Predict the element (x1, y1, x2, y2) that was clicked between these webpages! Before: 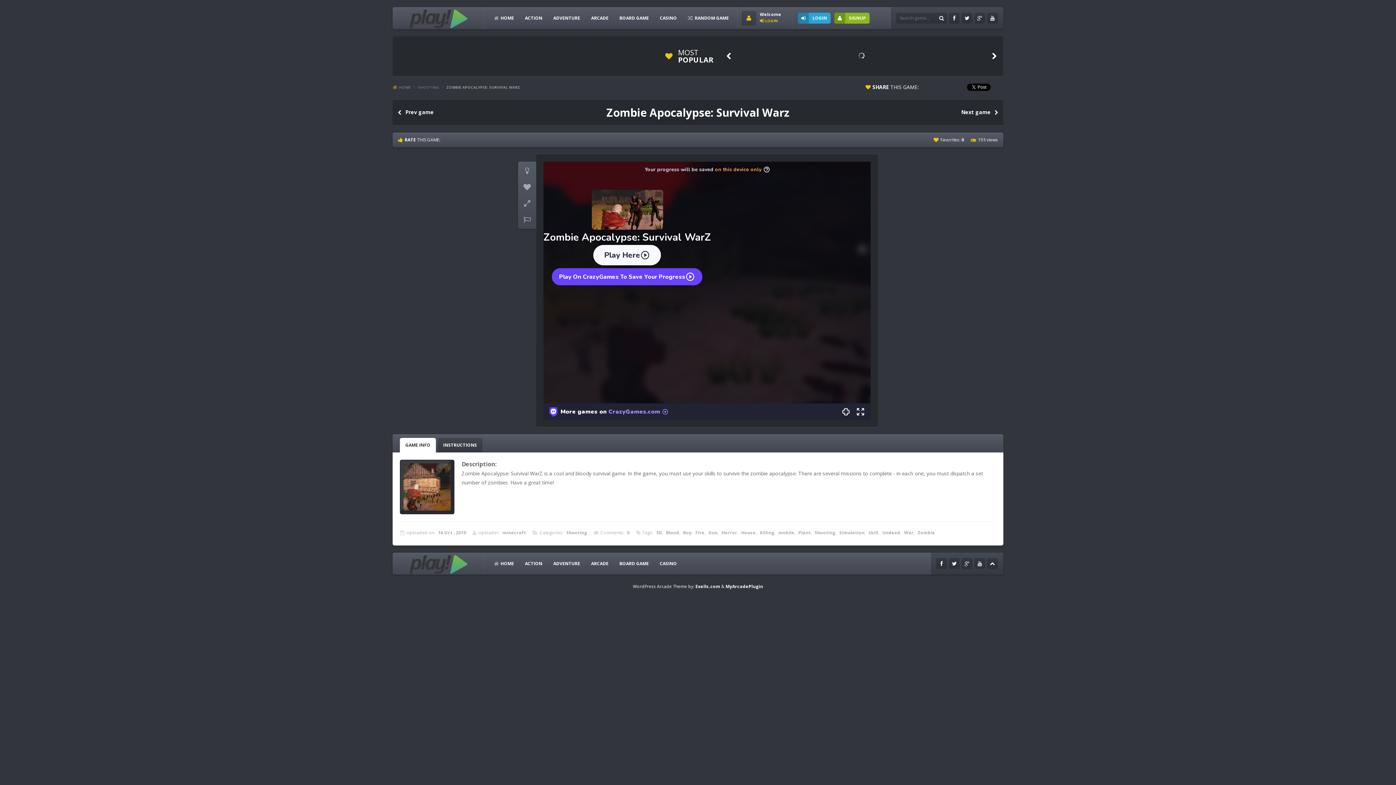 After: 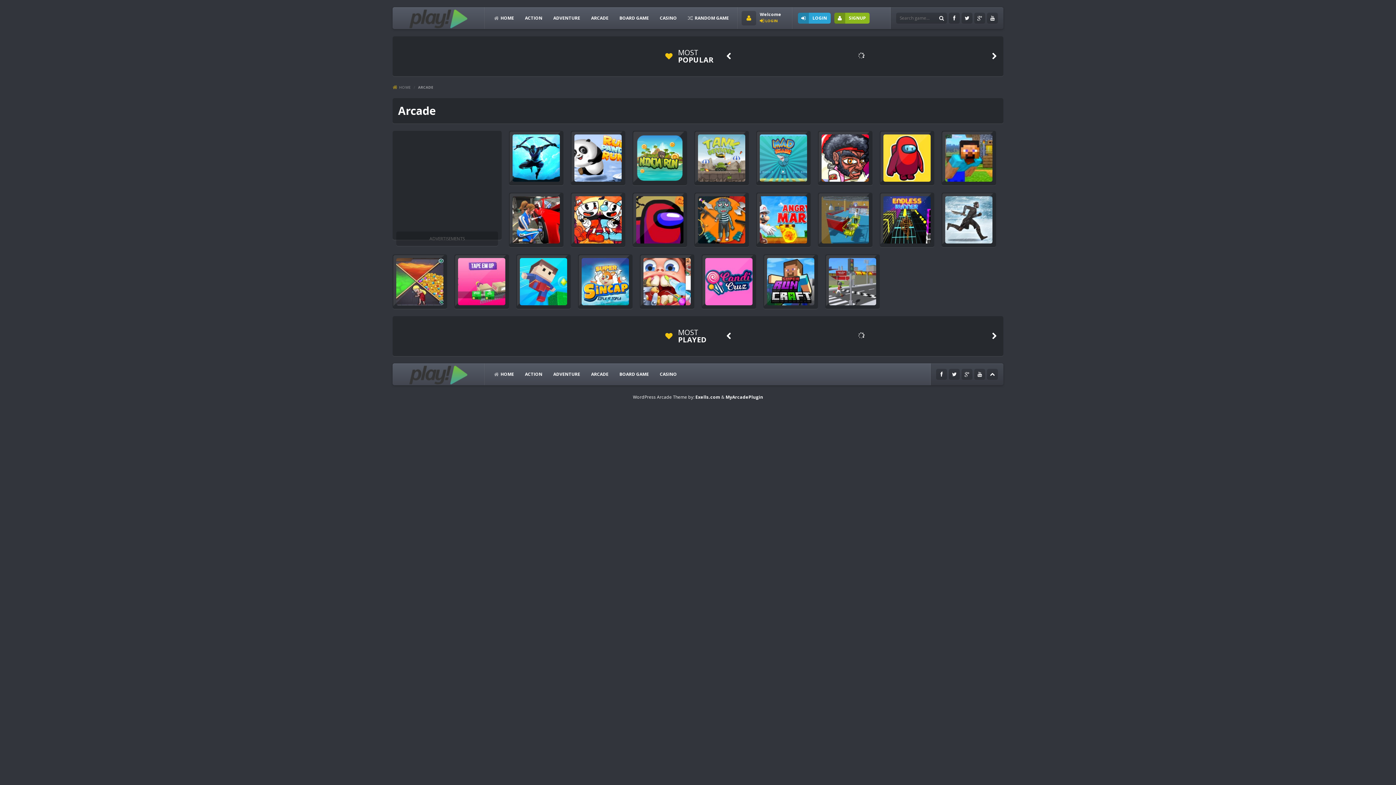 Action: label: ARCADE bbox: (587, 12, 612, 23)